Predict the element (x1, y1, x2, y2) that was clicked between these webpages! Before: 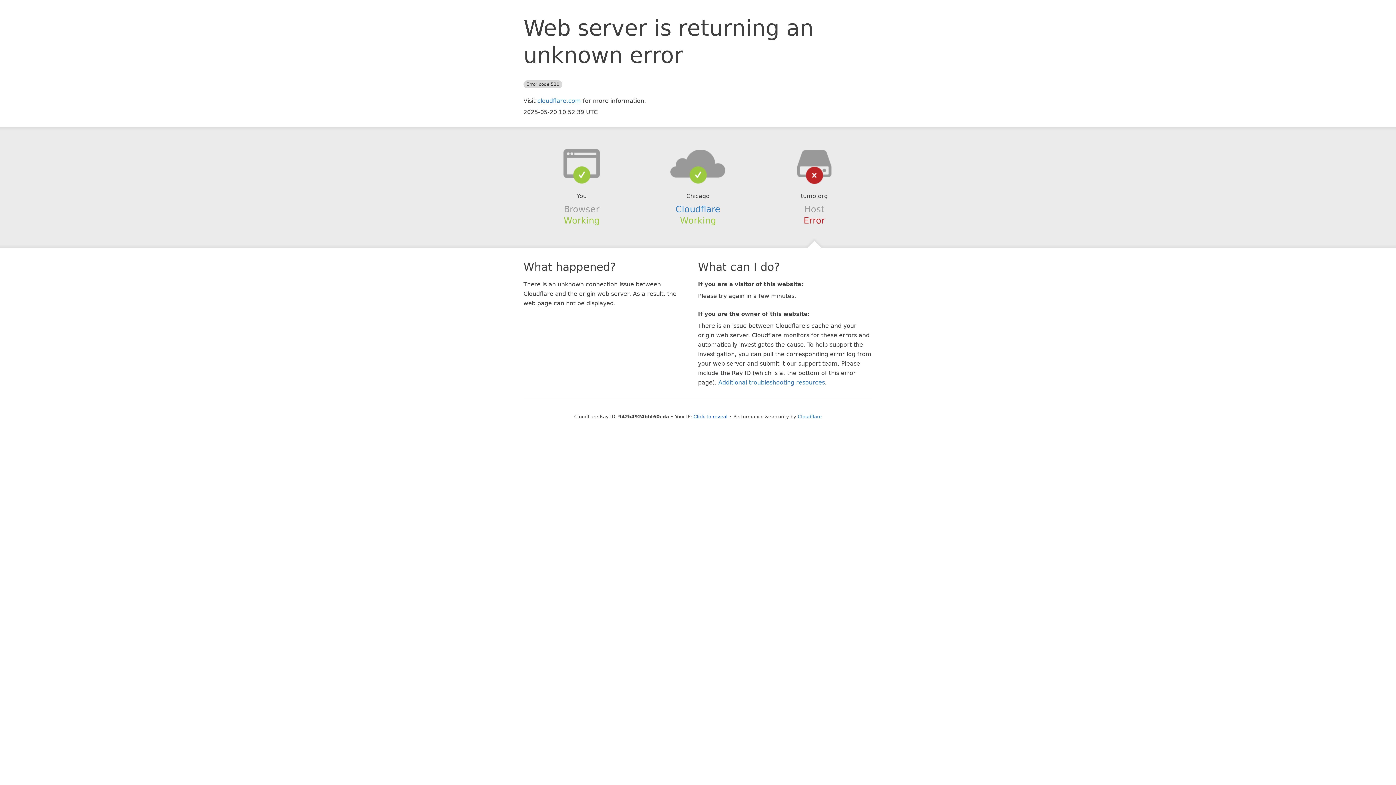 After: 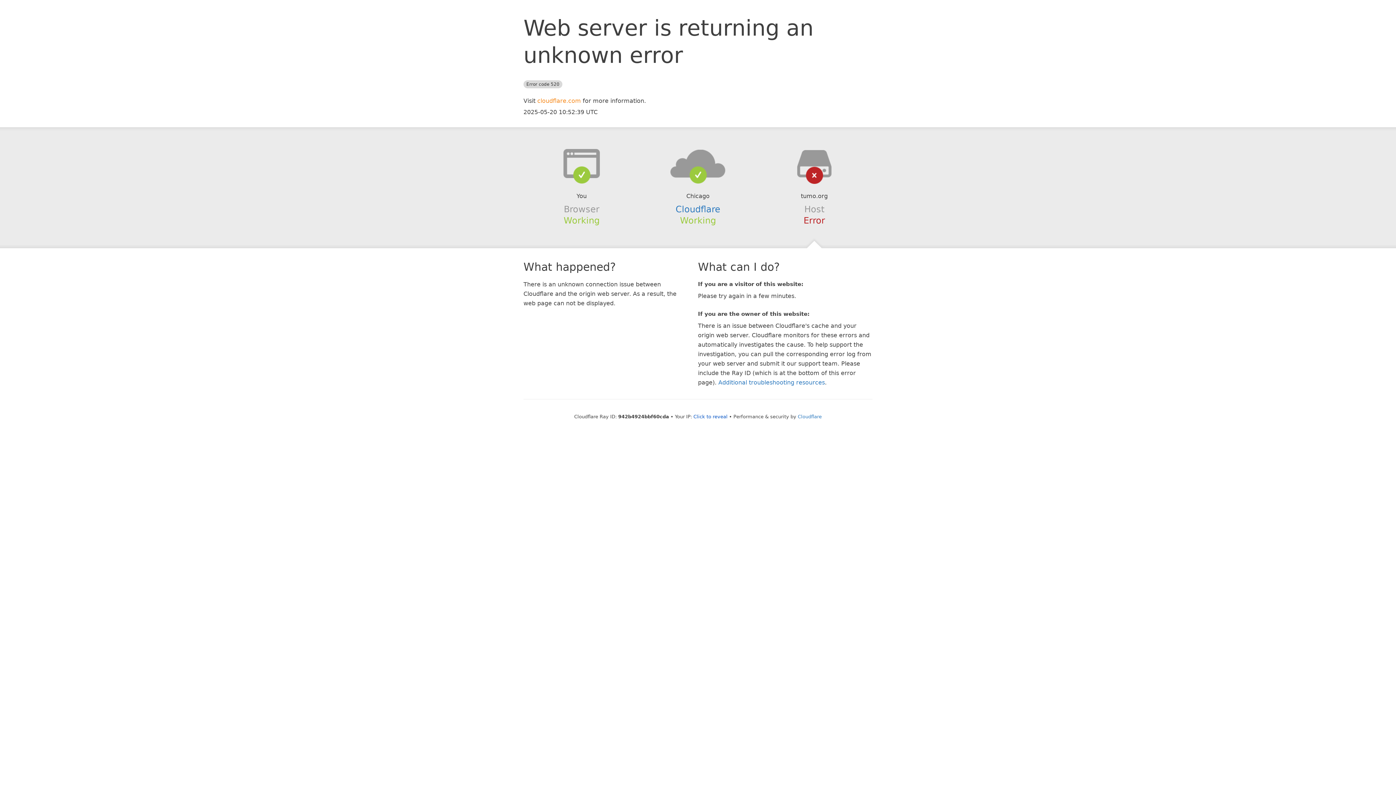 Action: label: cloudflare.com bbox: (537, 97, 581, 104)